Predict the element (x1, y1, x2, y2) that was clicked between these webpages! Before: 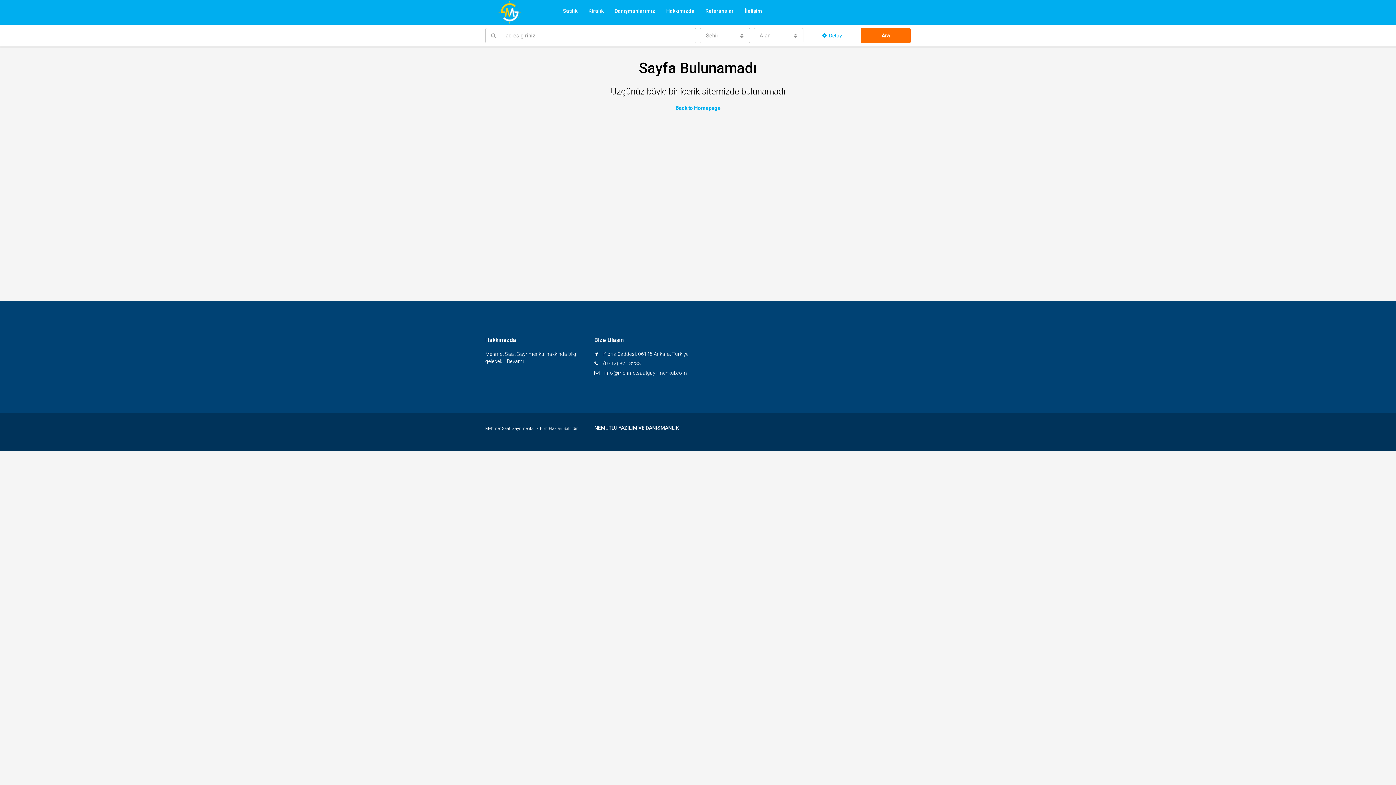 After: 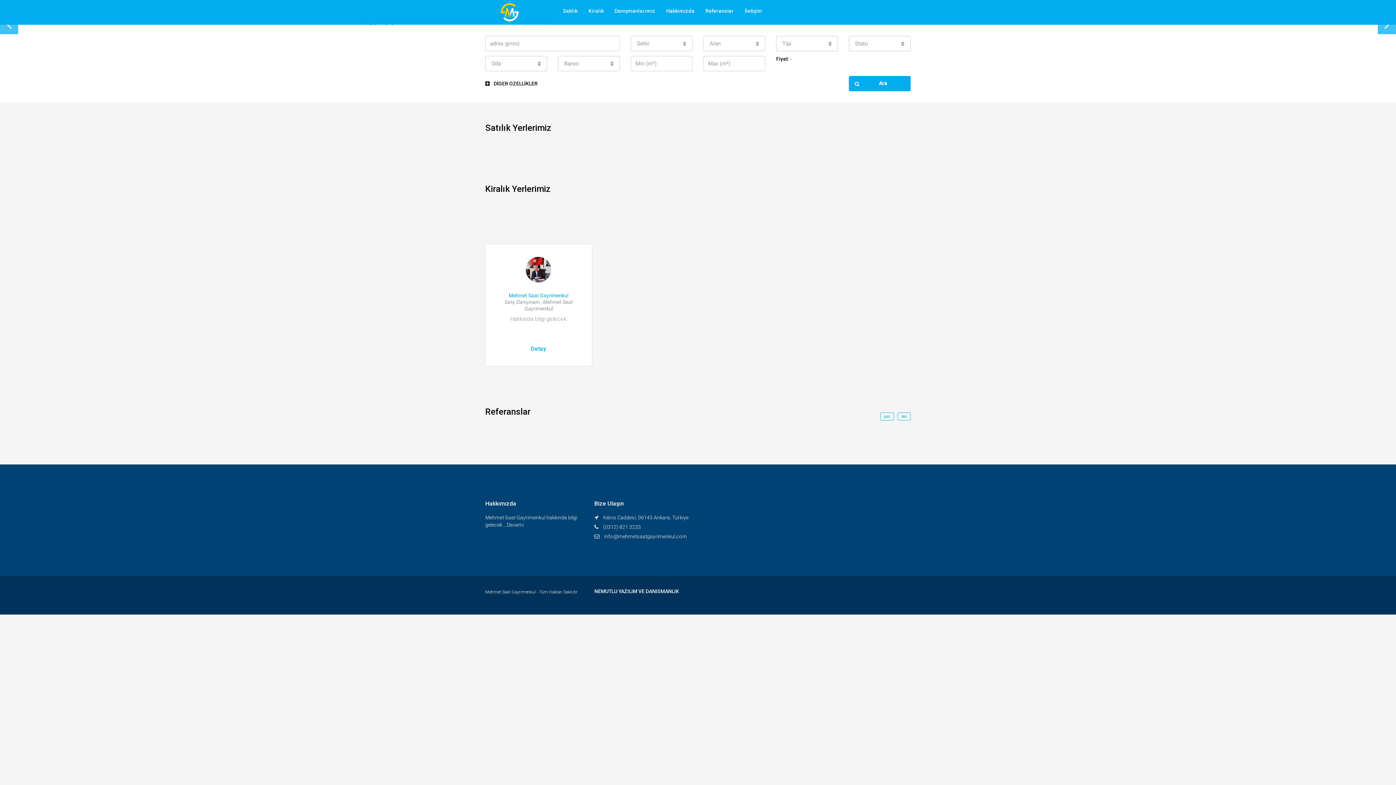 Action: bbox: (670, 101, 726, 115) label: Back to Homepage